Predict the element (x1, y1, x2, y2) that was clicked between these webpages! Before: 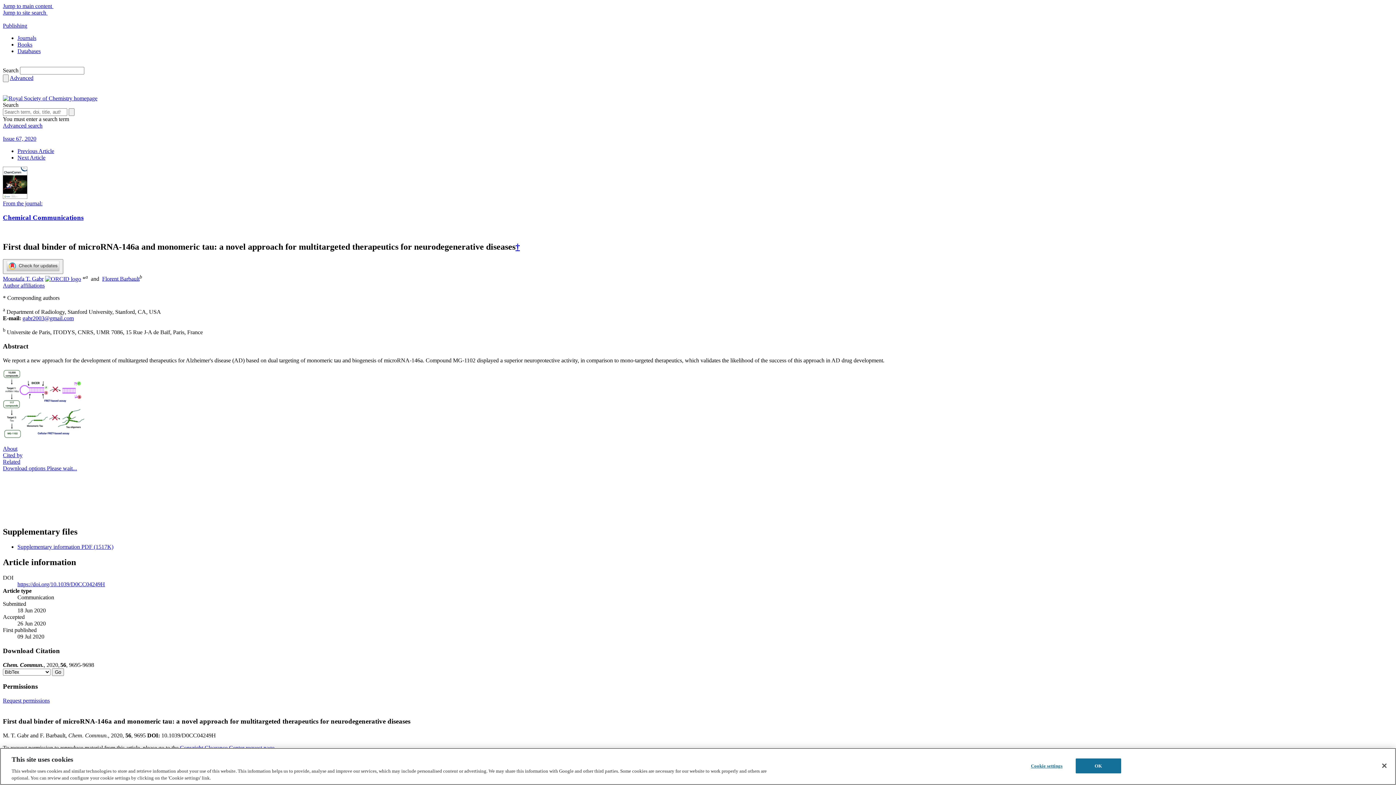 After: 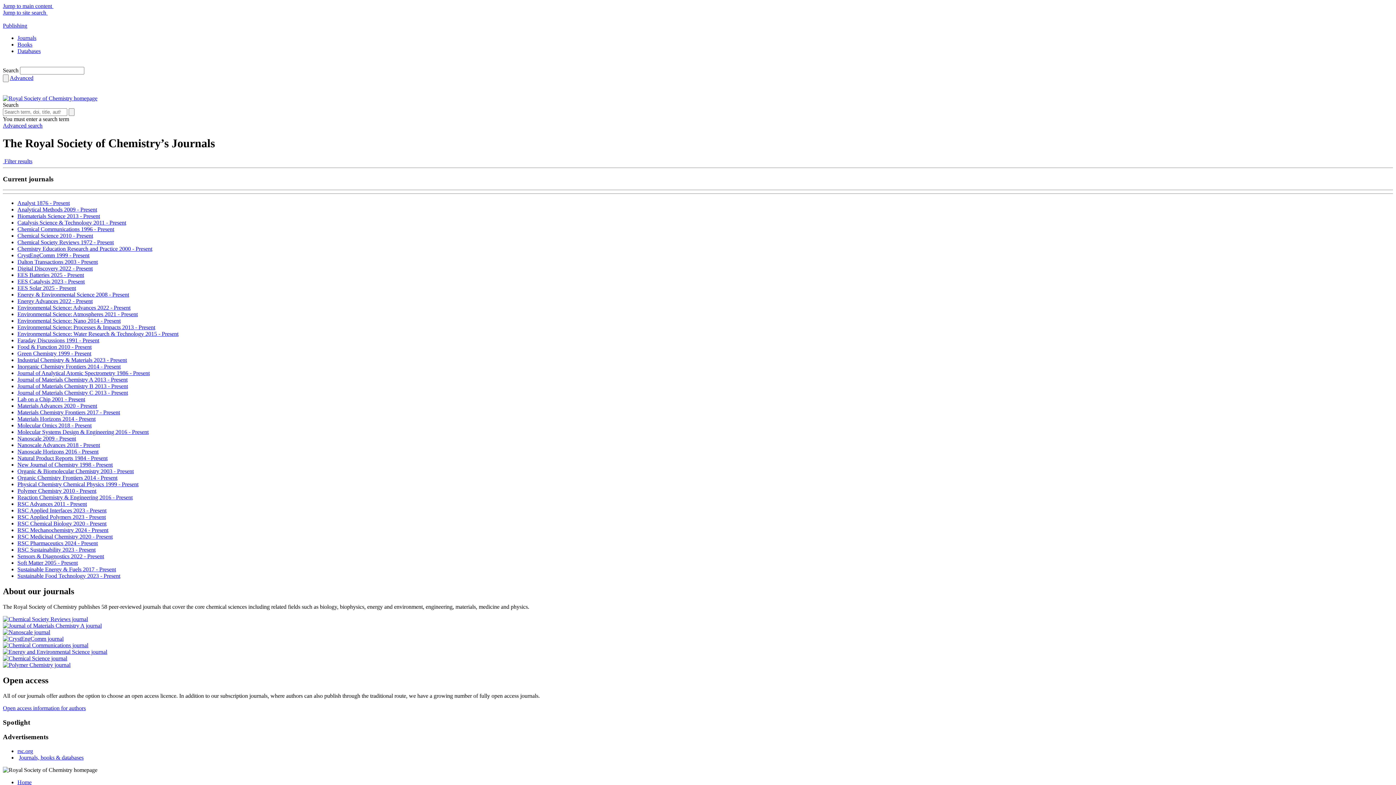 Action: bbox: (17, 34, 36, 41) label: Journals